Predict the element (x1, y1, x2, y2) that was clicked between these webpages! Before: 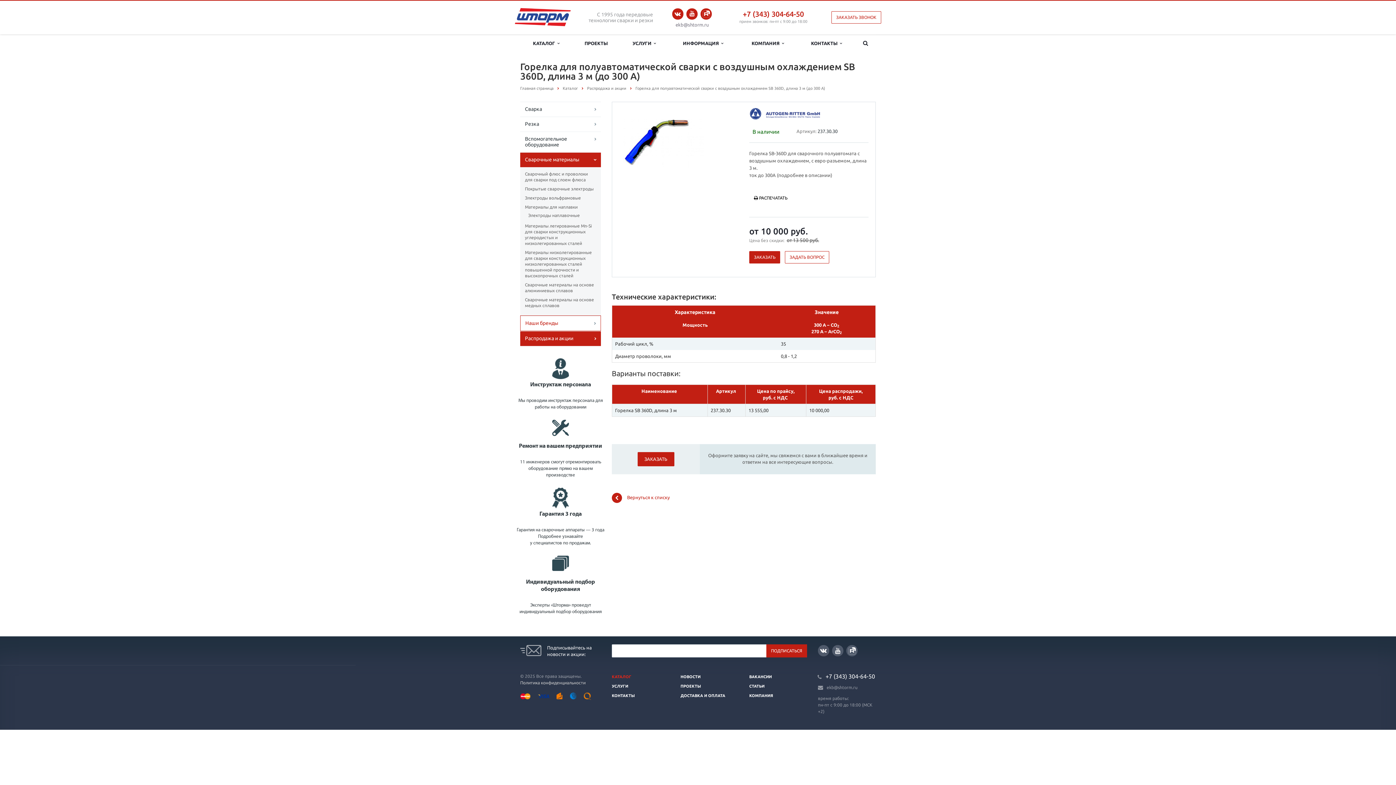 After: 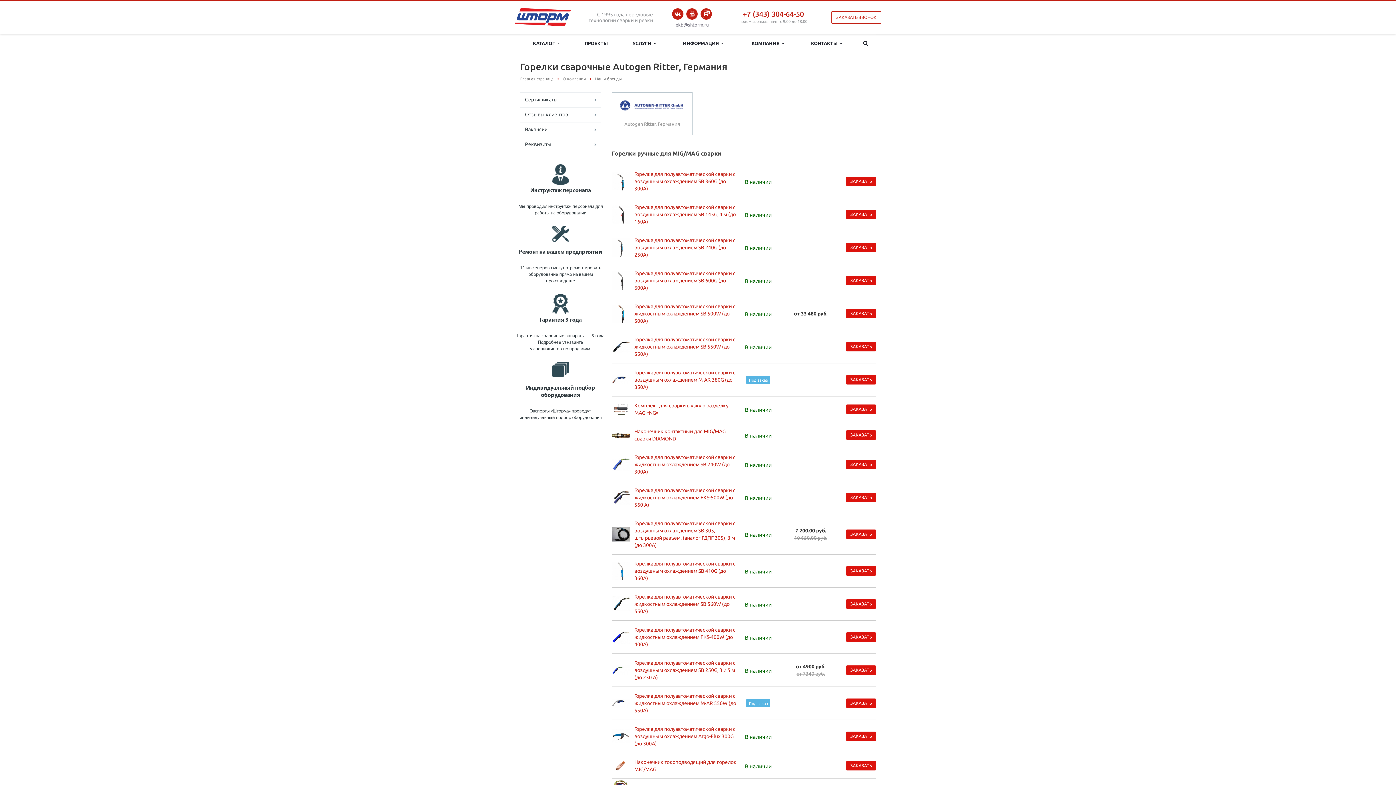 Action: bbox: (749, 107, 822, 120)